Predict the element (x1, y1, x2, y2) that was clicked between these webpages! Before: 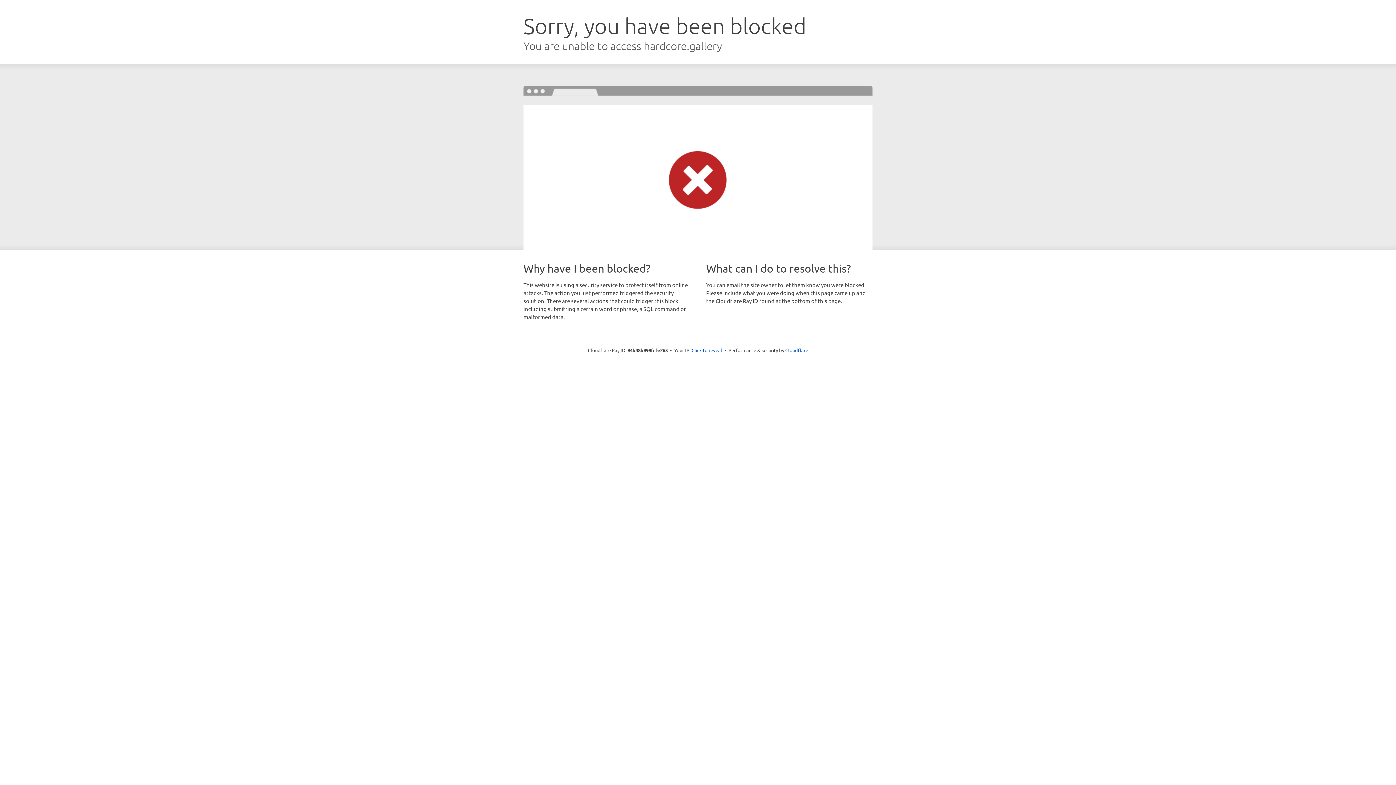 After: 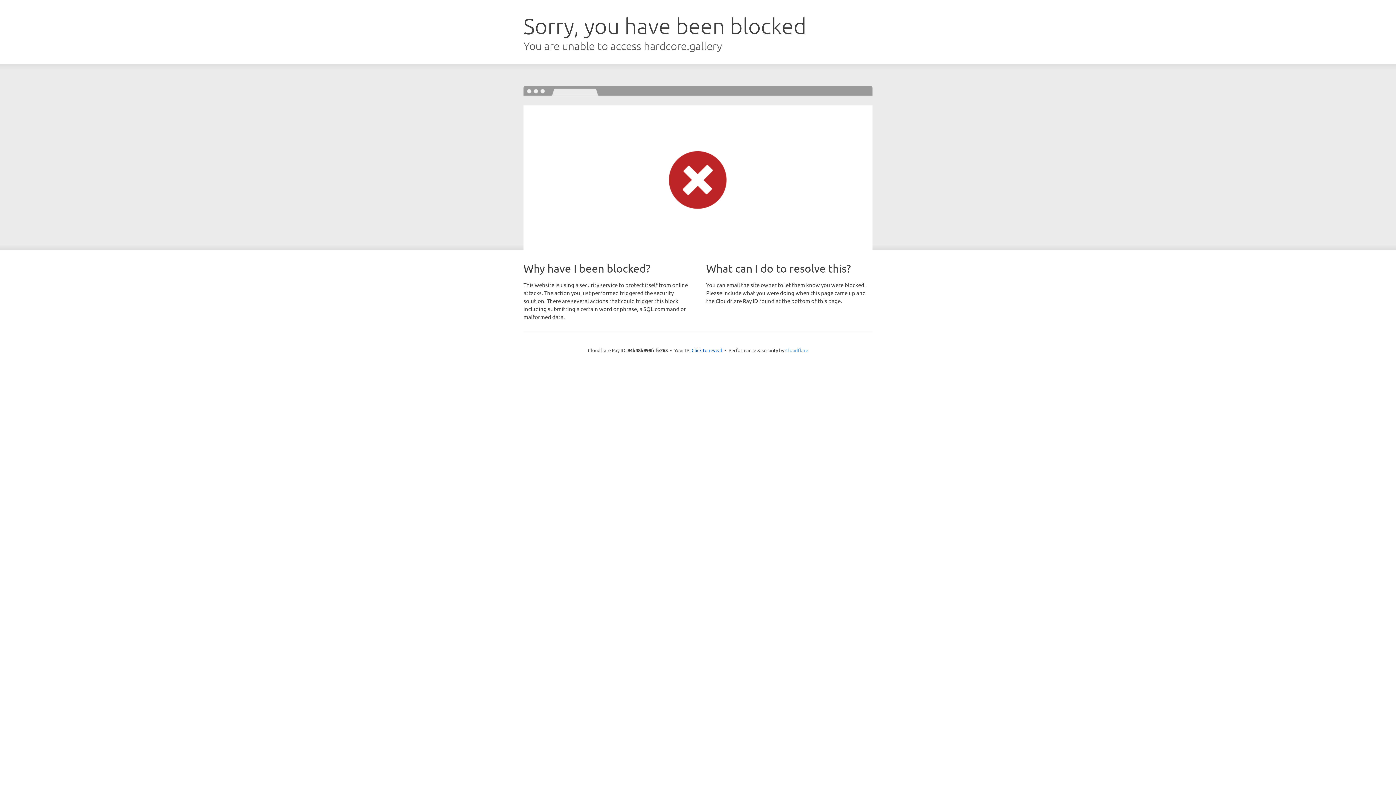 Action: label: Cloudflare bbox: (785, 347, 808, 353)